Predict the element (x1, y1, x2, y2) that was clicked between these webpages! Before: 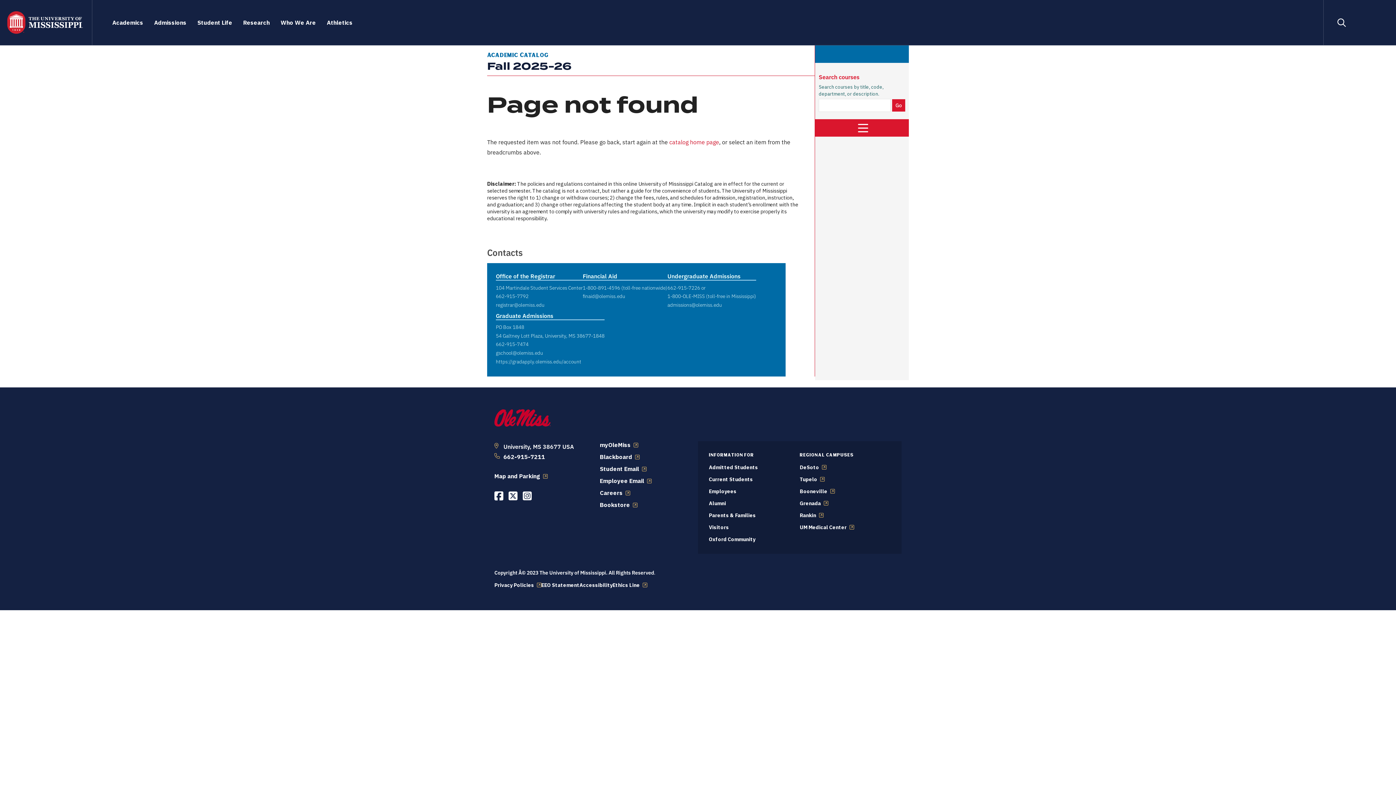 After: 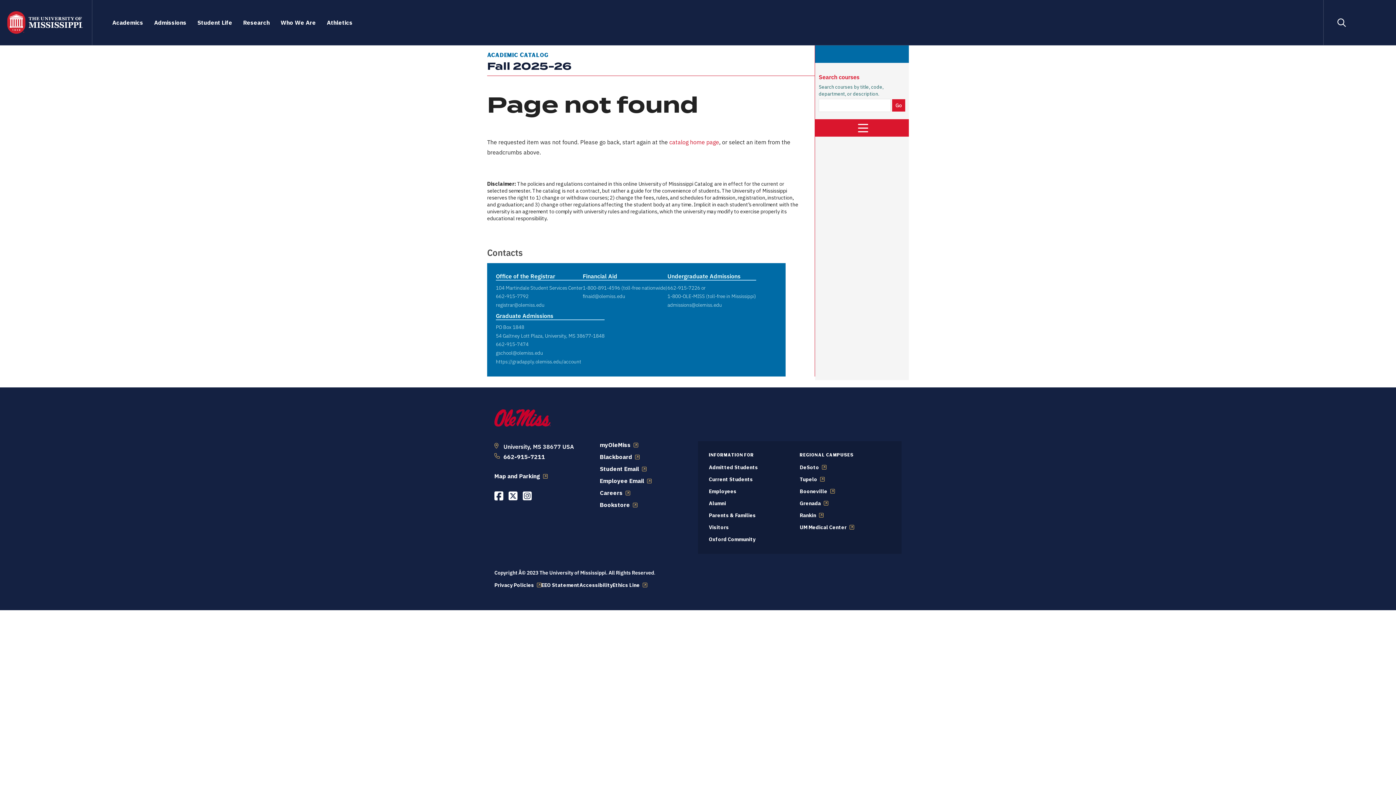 Action: bbox: (582, 283, 620, 291) label: 1-800-891-4596